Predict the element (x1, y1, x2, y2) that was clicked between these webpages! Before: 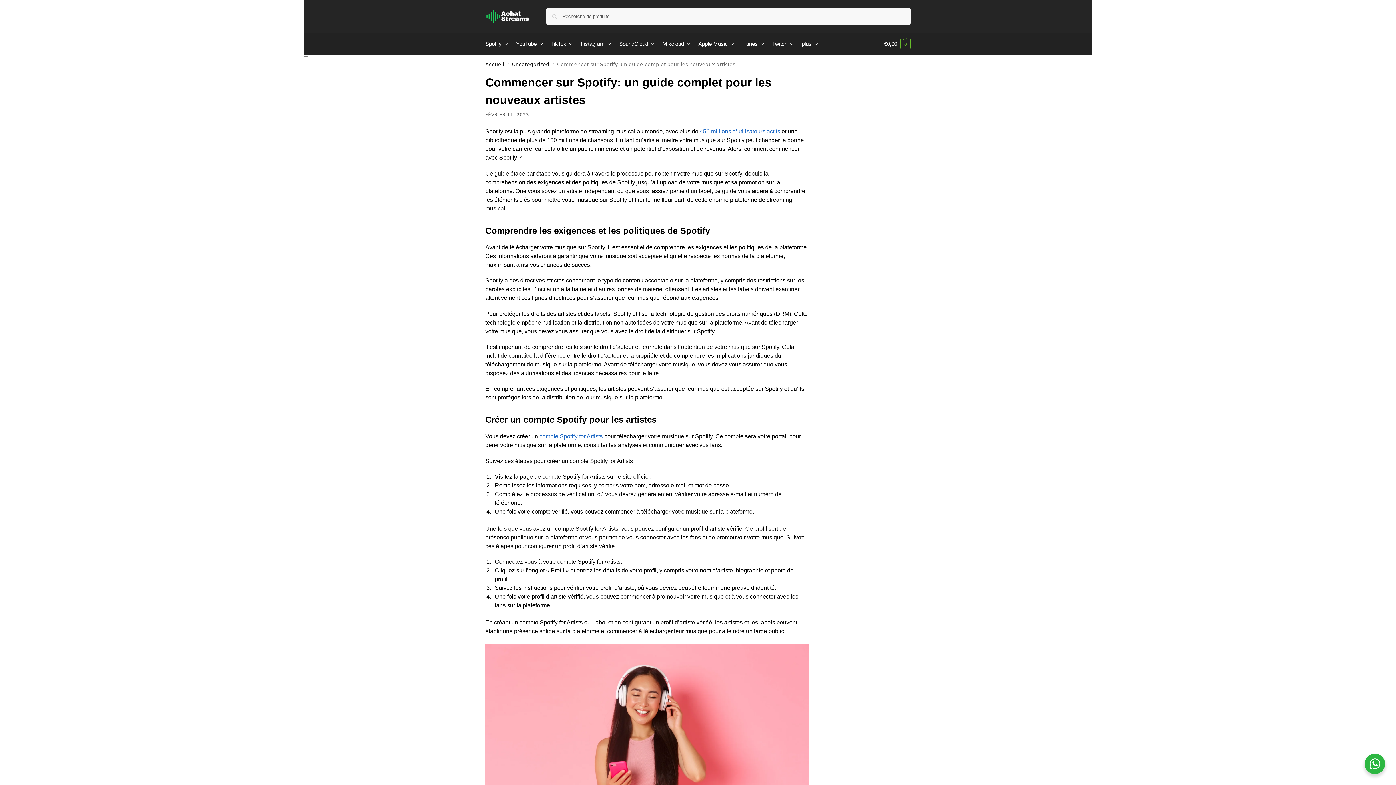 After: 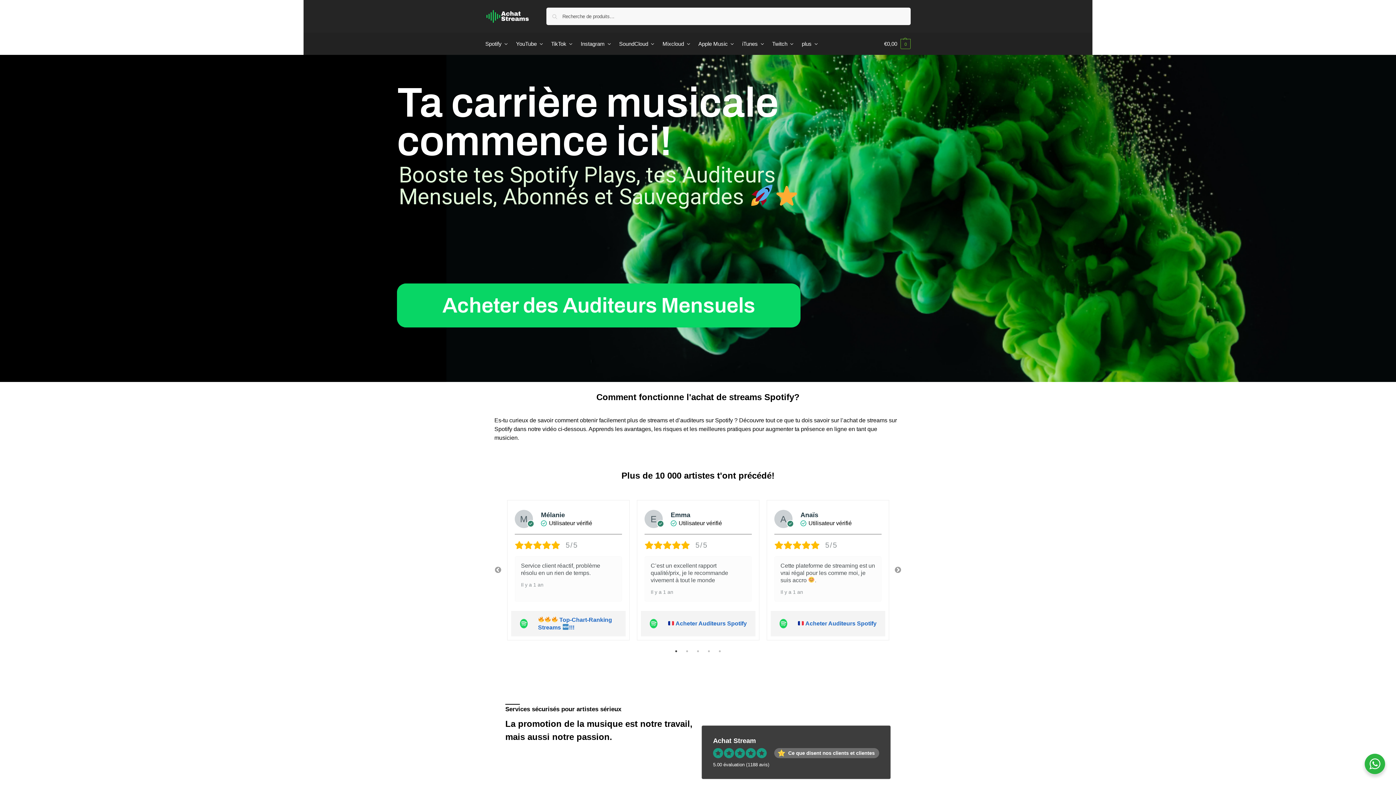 Action: label: Accueil bbox: (485, 61, 504, 67)